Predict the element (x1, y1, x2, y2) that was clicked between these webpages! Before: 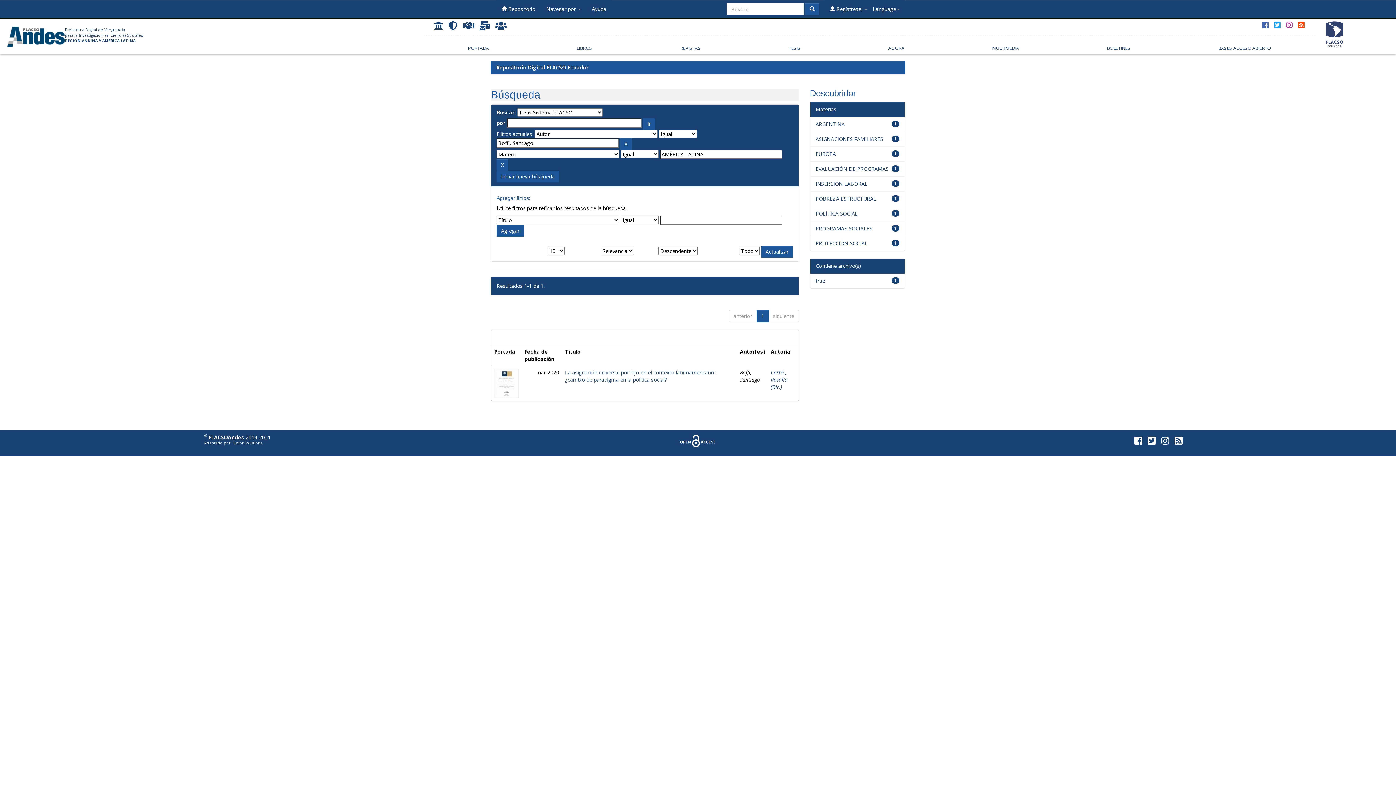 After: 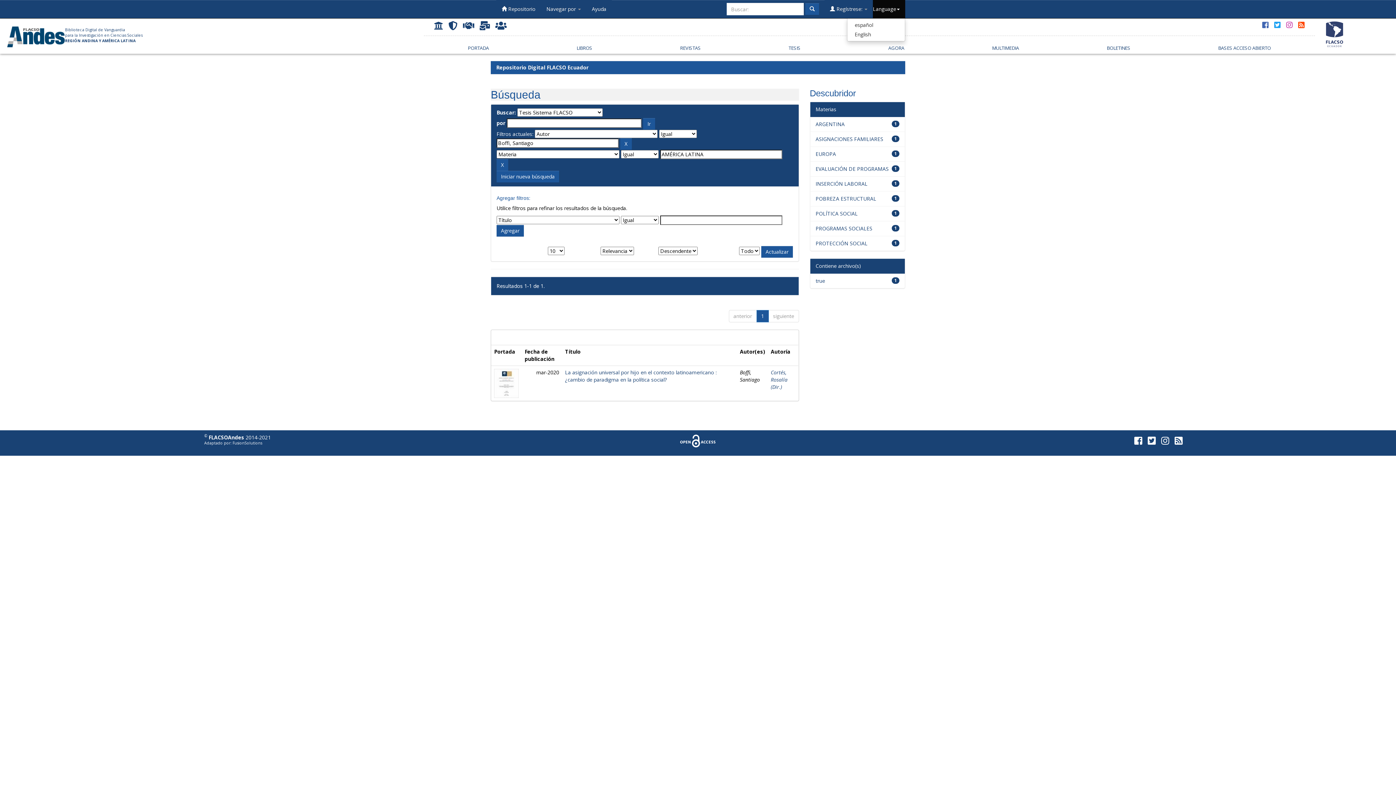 Action: label: Language bbox: (867, 0, 905, 18)